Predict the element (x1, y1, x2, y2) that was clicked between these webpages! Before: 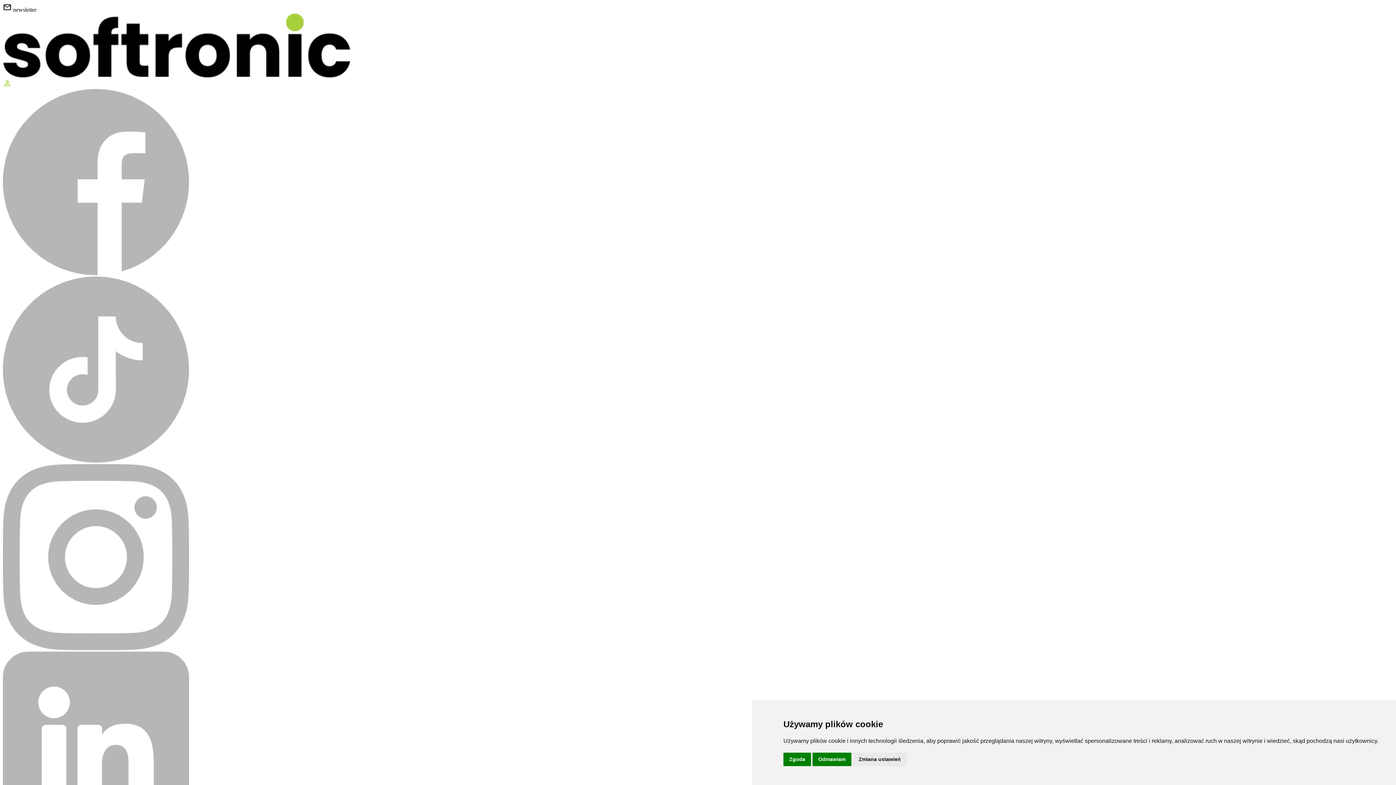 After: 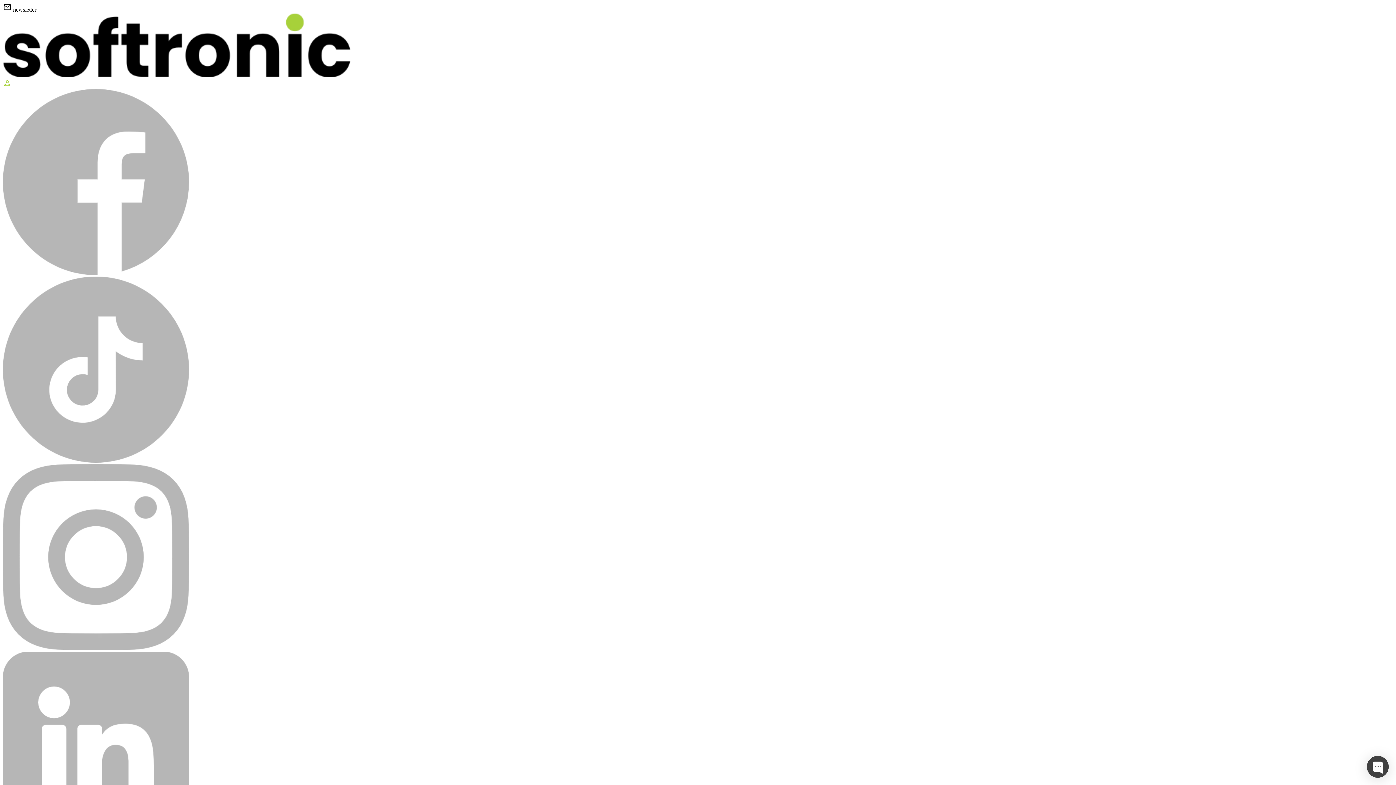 Action: bbox: (812, 753, 851, 766) label: Odmawiam